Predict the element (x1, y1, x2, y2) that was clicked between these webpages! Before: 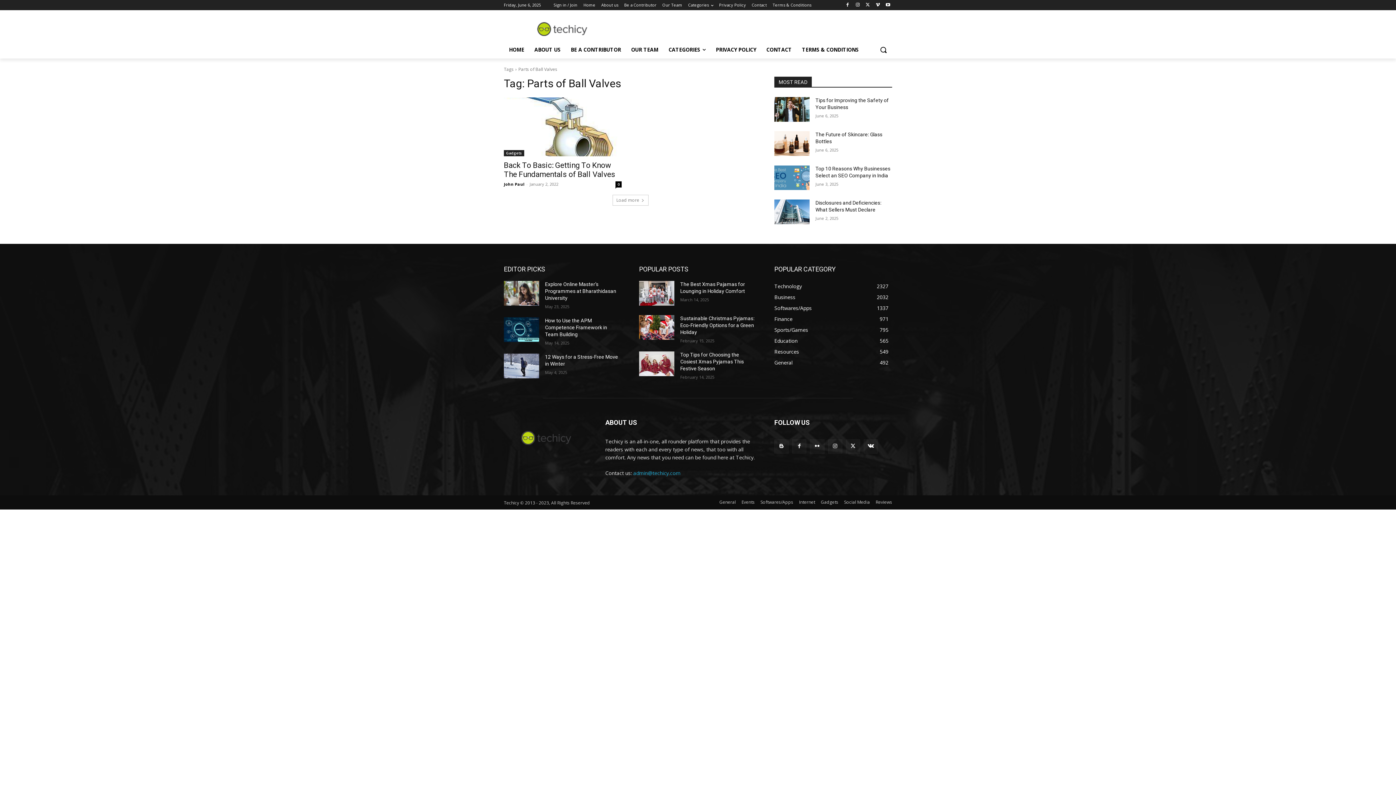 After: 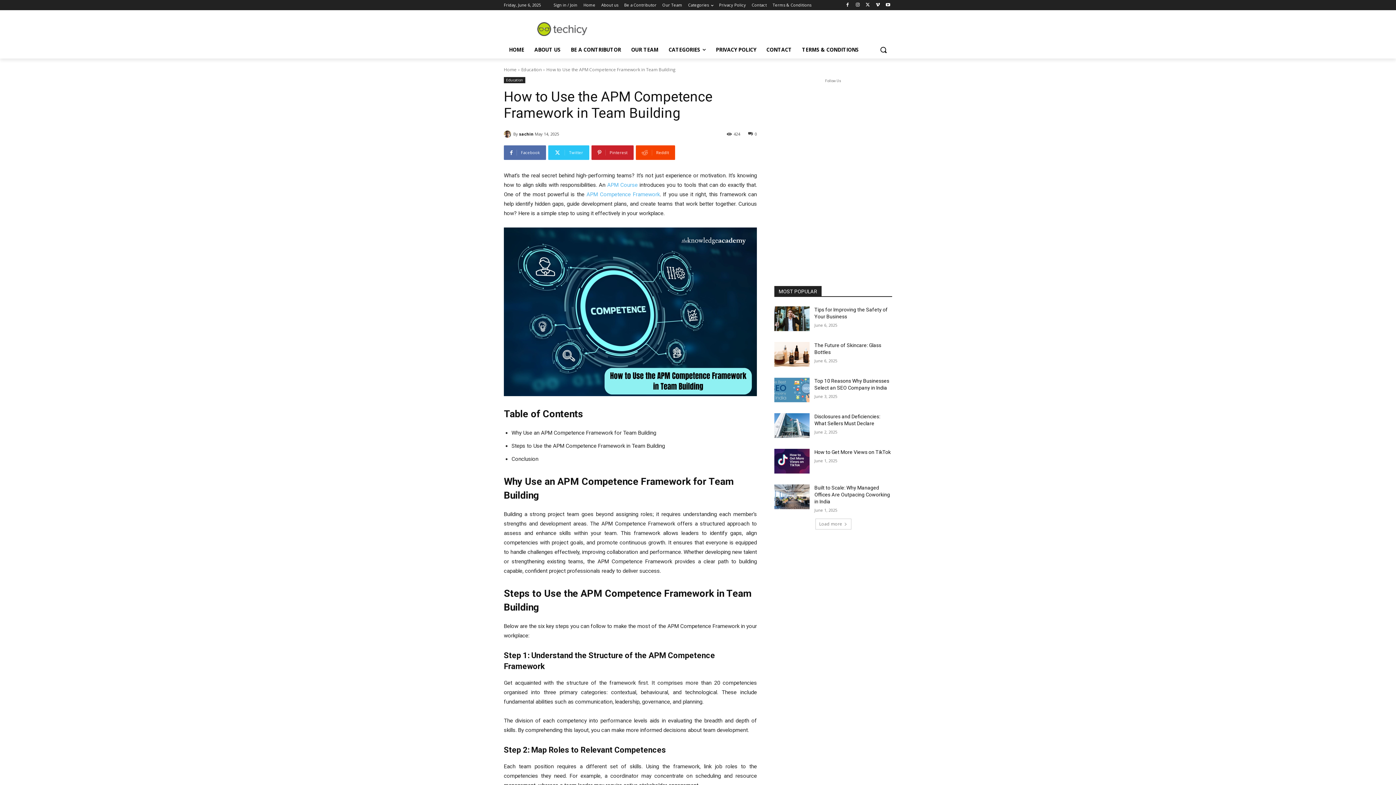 Action: bbox: (504, 317, 539, 342)